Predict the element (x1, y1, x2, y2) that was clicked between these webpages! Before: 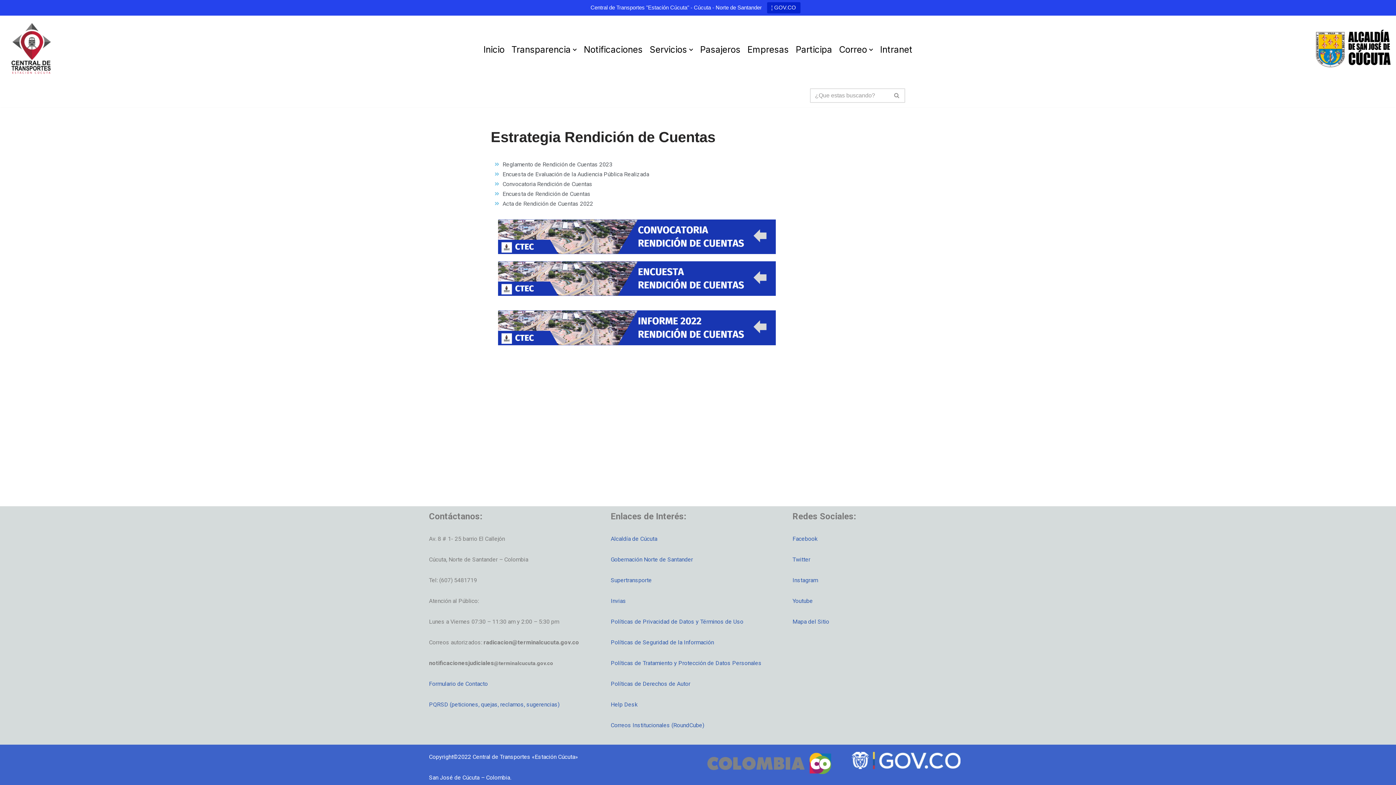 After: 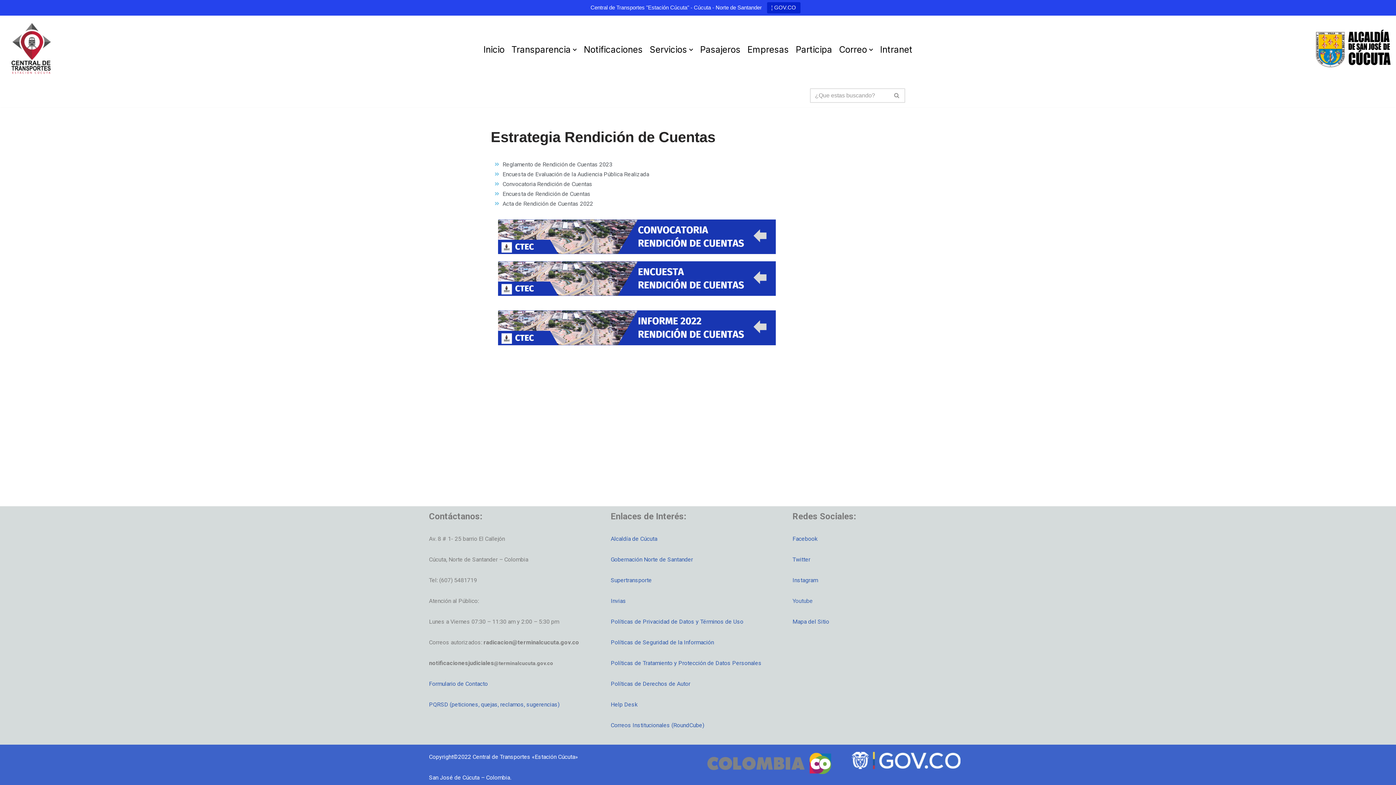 Action: label: Youtube bbox: (792, 597, 813, 604)